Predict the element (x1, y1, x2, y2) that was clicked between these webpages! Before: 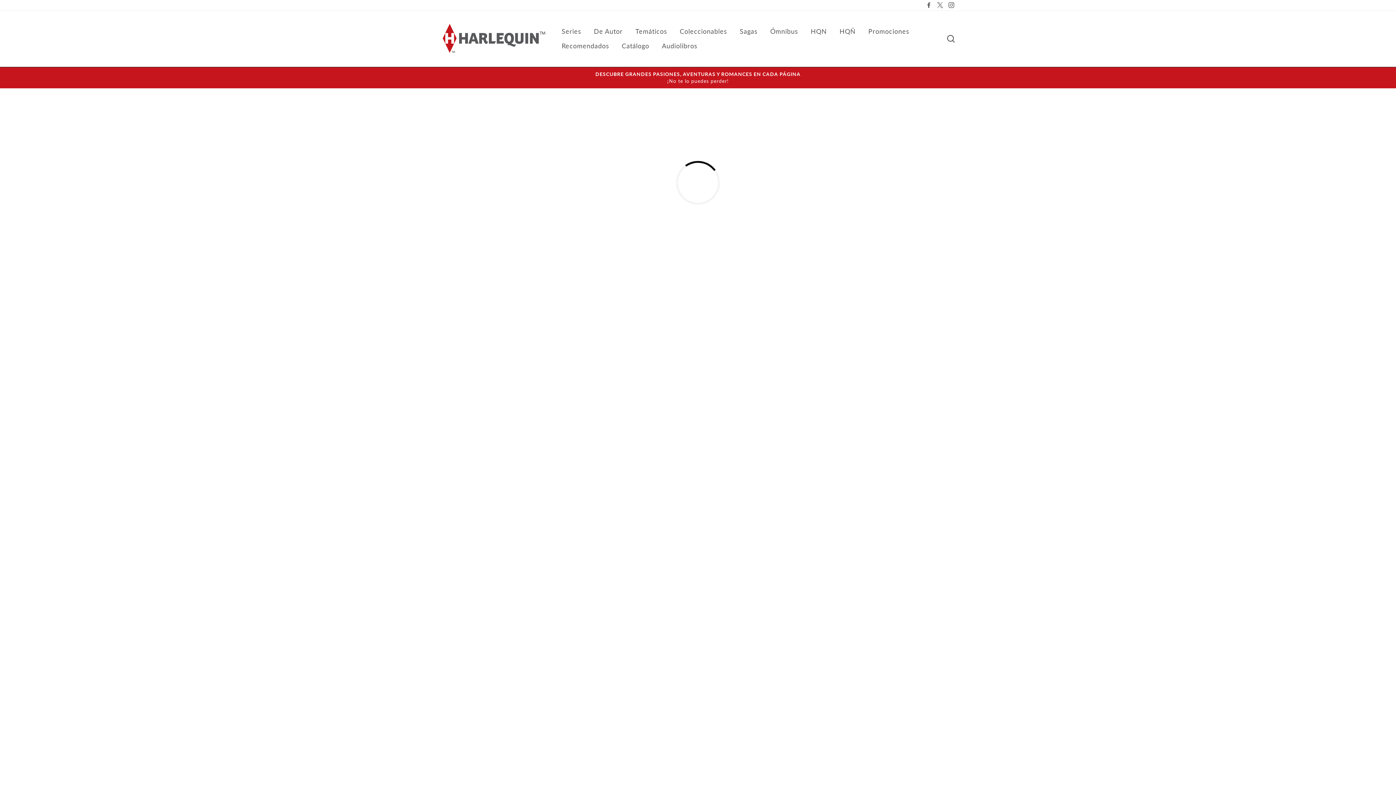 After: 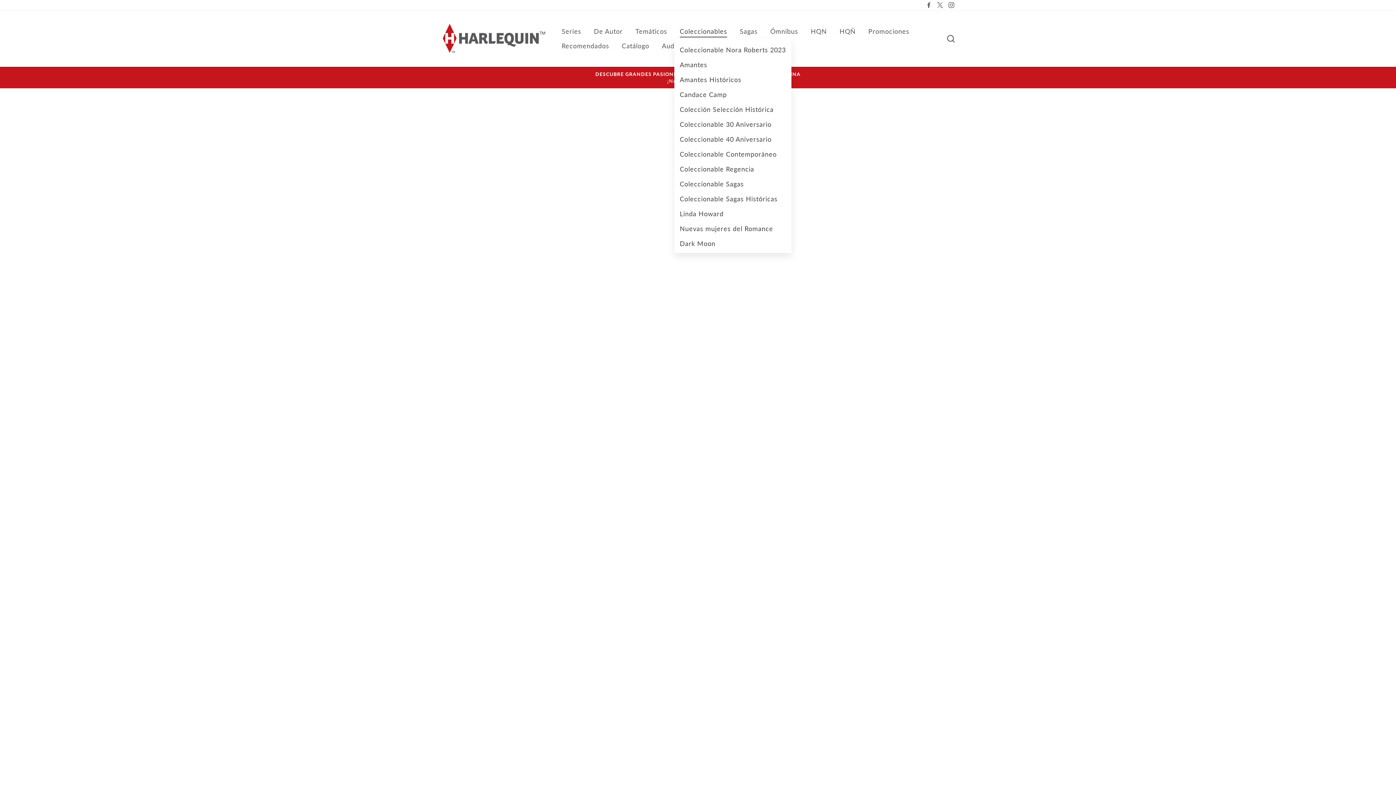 Action: label: Coleccionables bbox: (674, 24, 732, 38)